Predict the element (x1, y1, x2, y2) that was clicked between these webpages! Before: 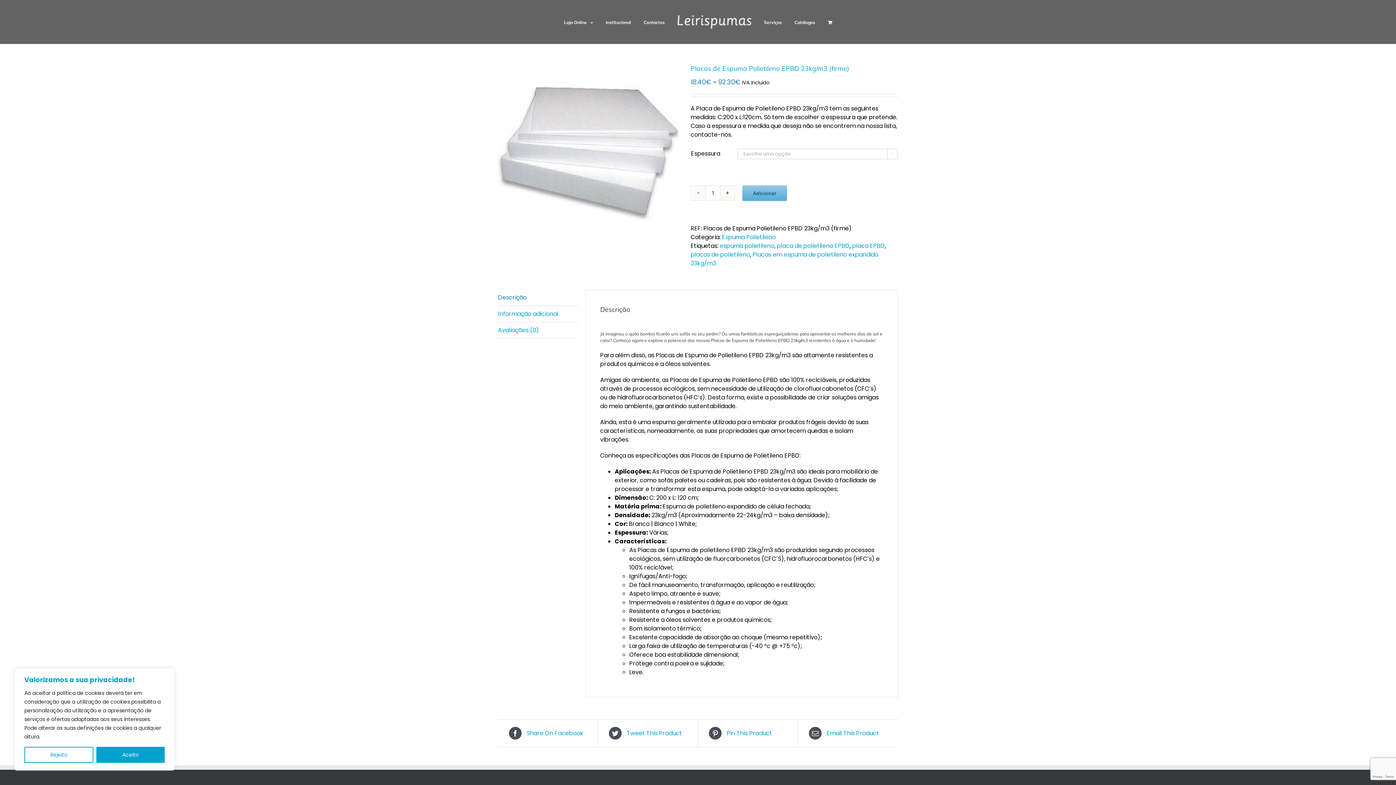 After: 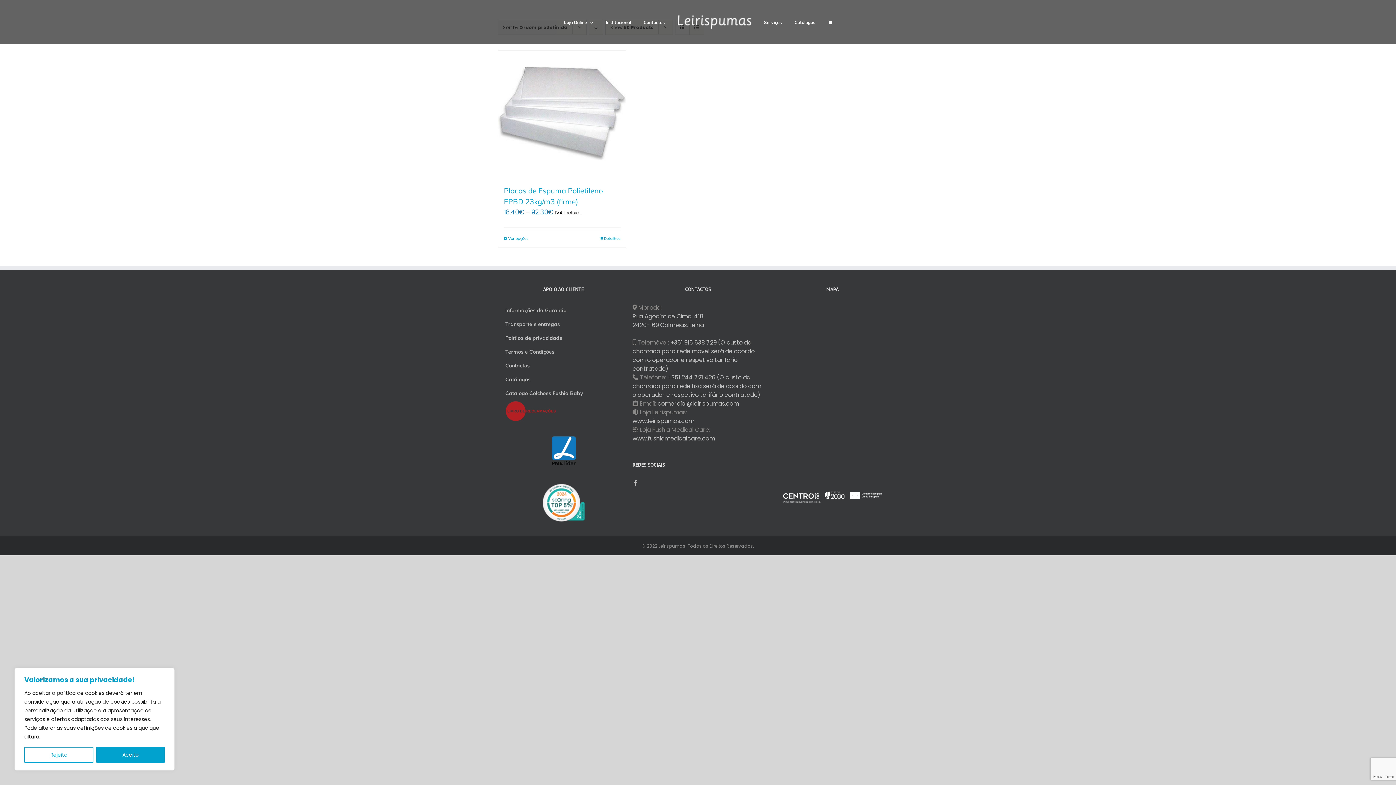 Action: label: espuma polietileno bbox: (720, 241, 774, 250)